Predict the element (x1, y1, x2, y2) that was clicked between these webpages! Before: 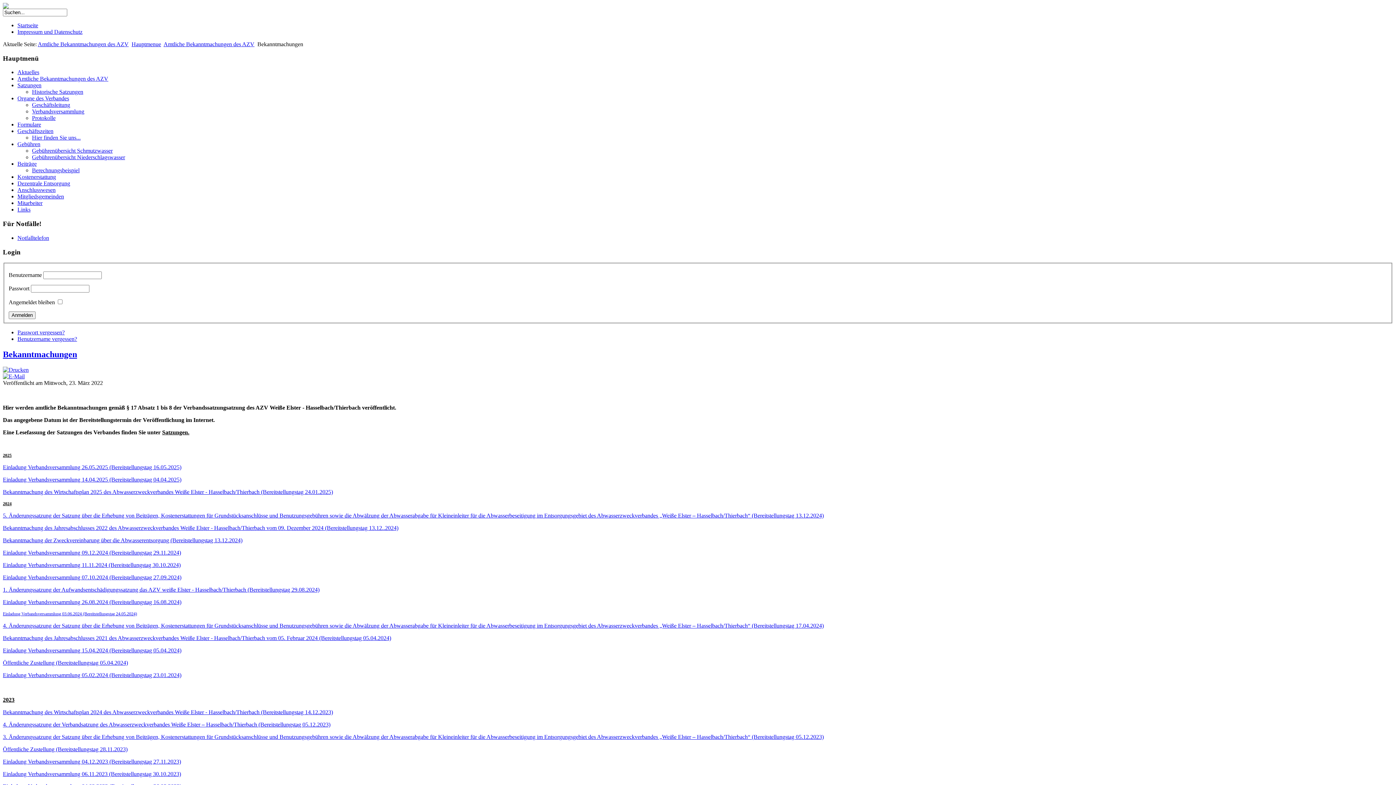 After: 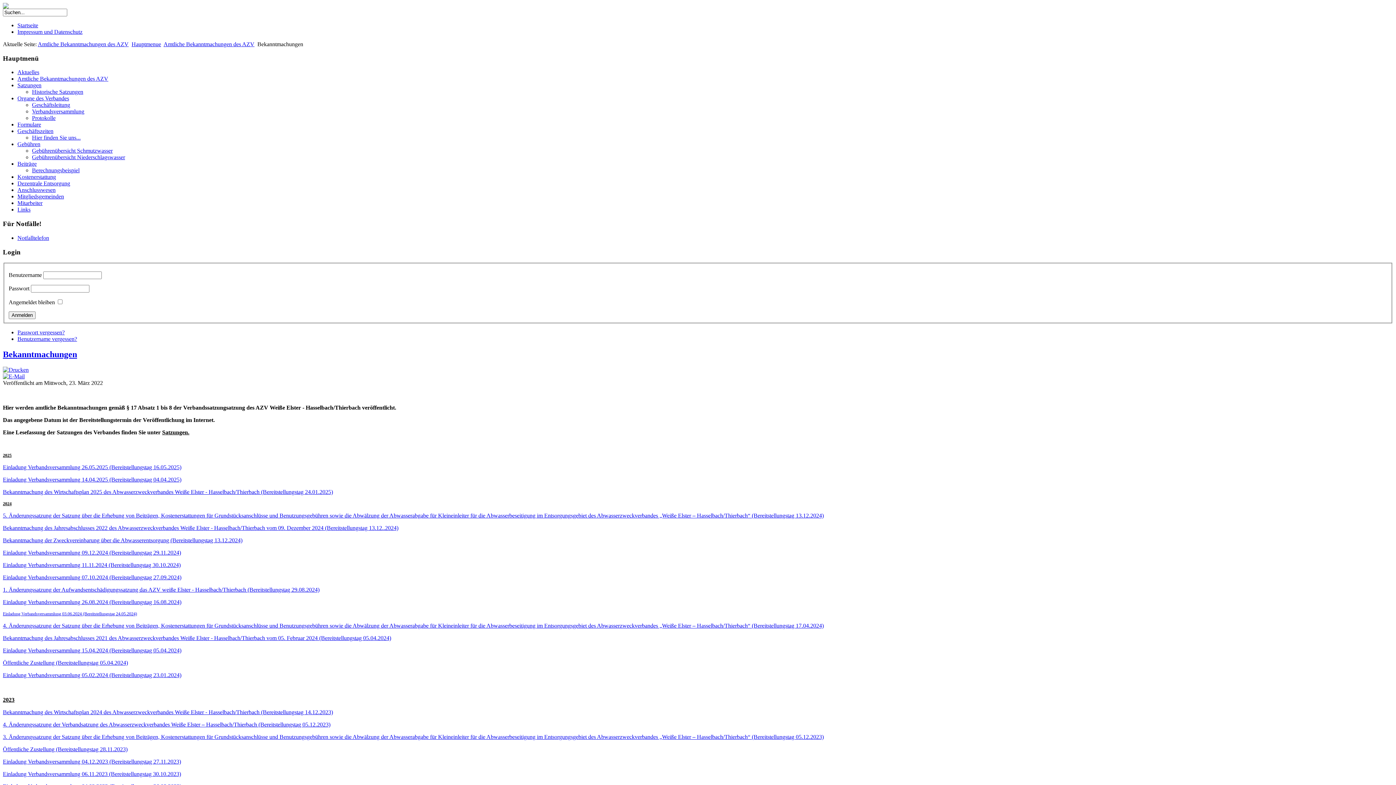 Action: label: Einladung Verbandsversammlung 15.04.2024 (Bereitstellungstag 05.04.2024) bbox: (2, 647, 181, 653)